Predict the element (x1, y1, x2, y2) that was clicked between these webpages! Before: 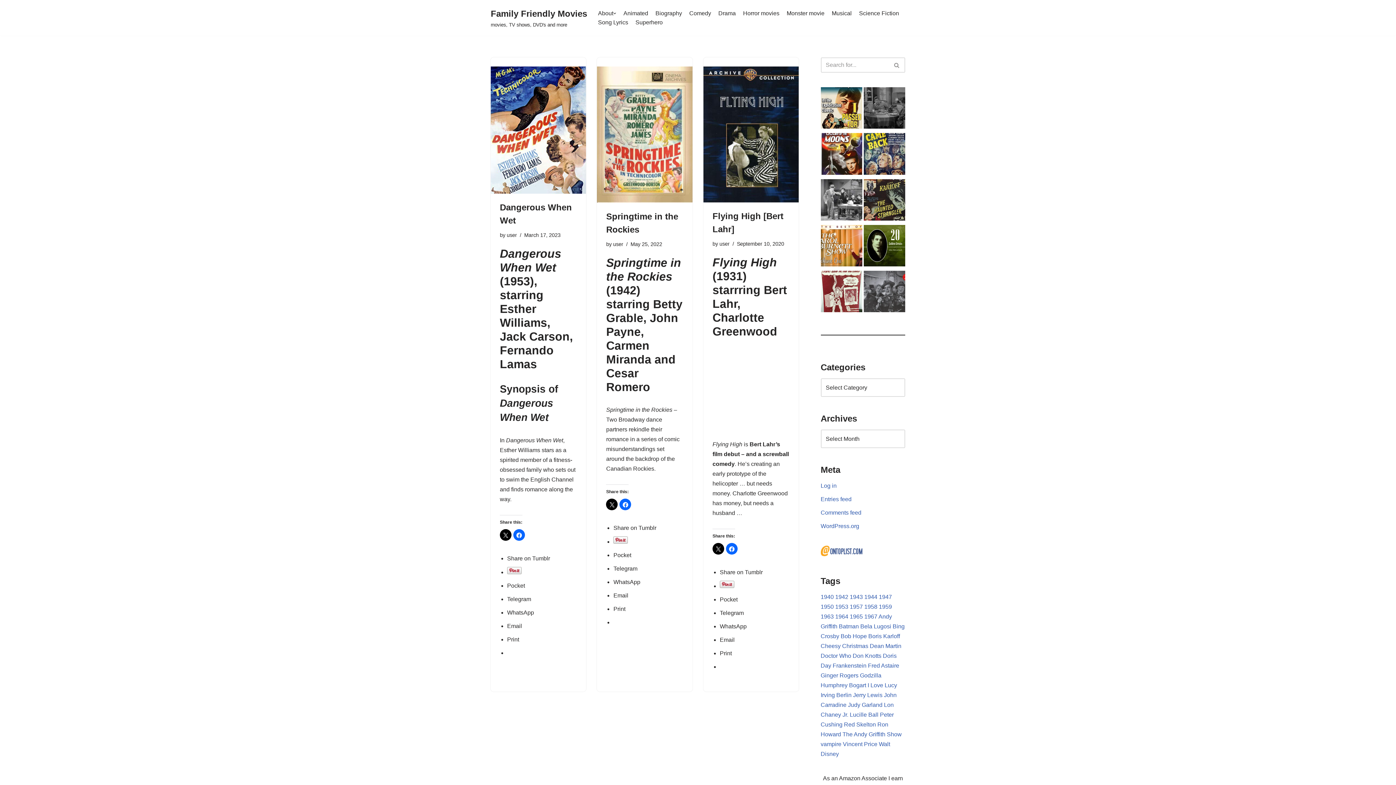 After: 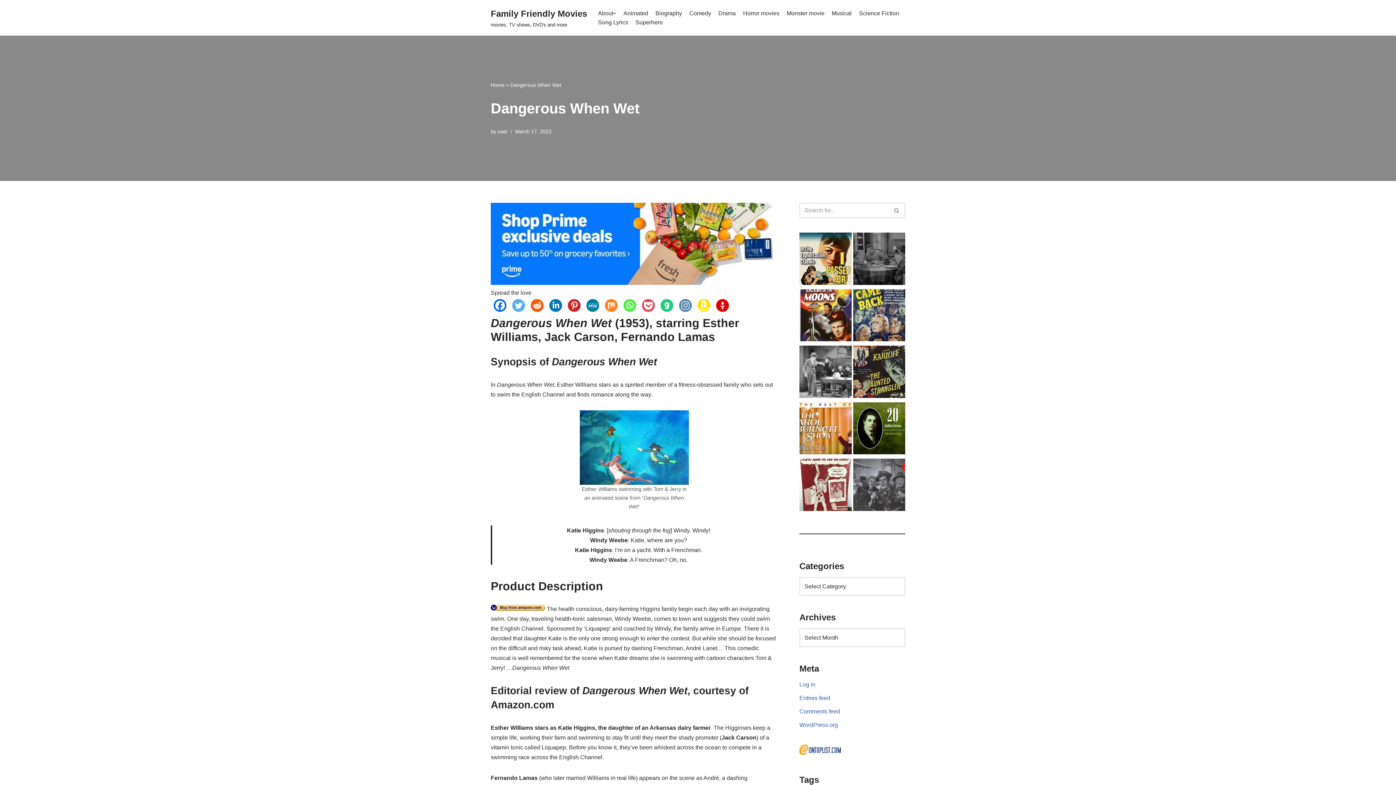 Action: bbox: (490, 66, 586, 193)